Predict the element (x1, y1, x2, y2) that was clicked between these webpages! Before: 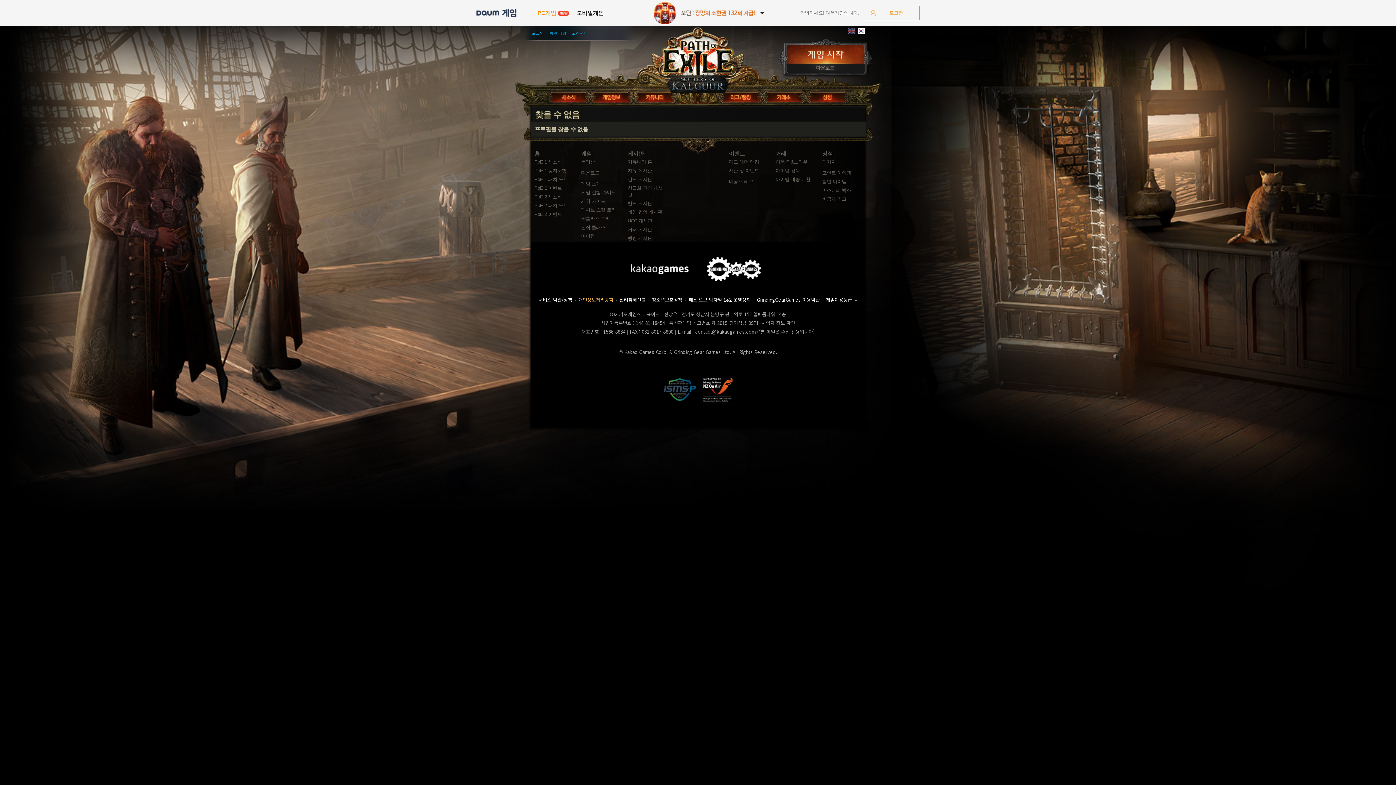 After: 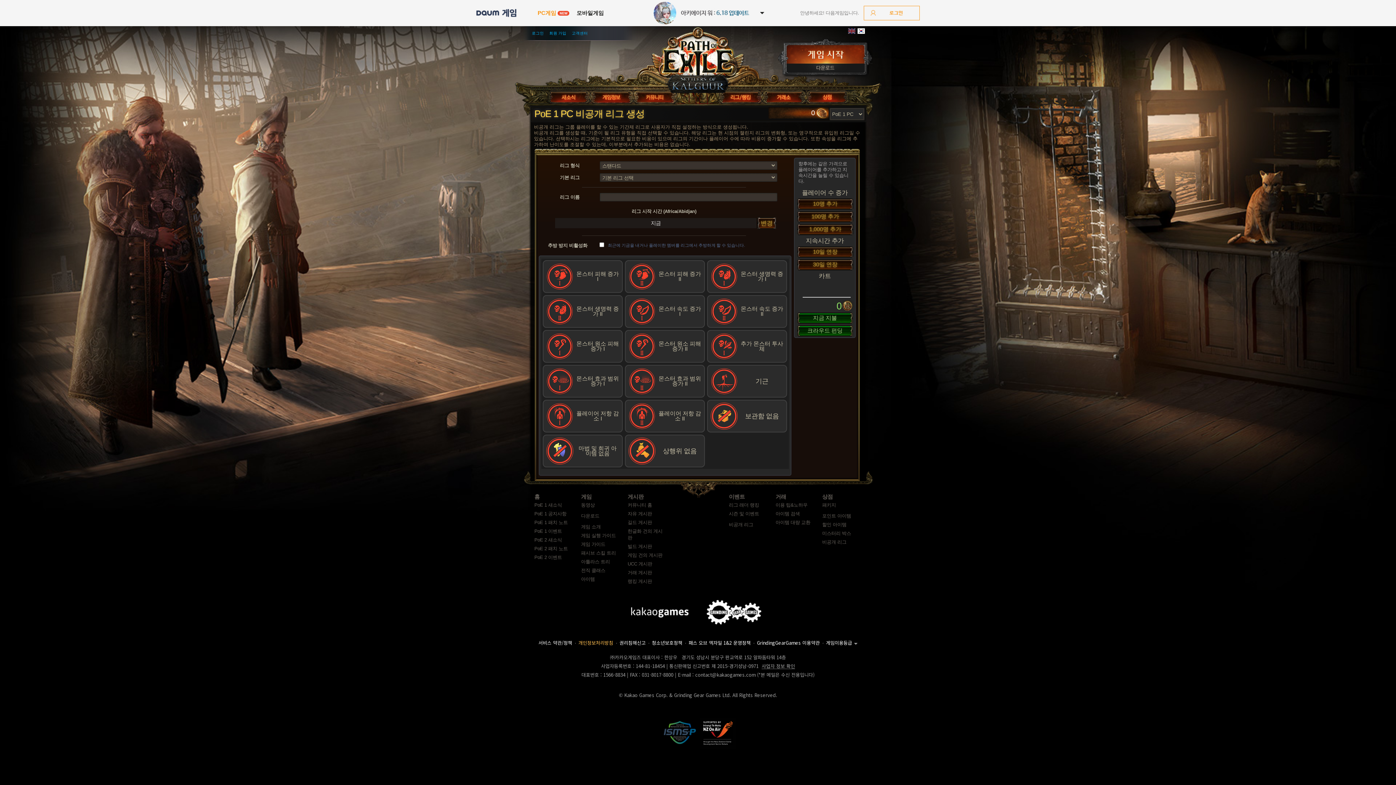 Action: bbox: (822, 196, 846, 201) label: 비공개 리그